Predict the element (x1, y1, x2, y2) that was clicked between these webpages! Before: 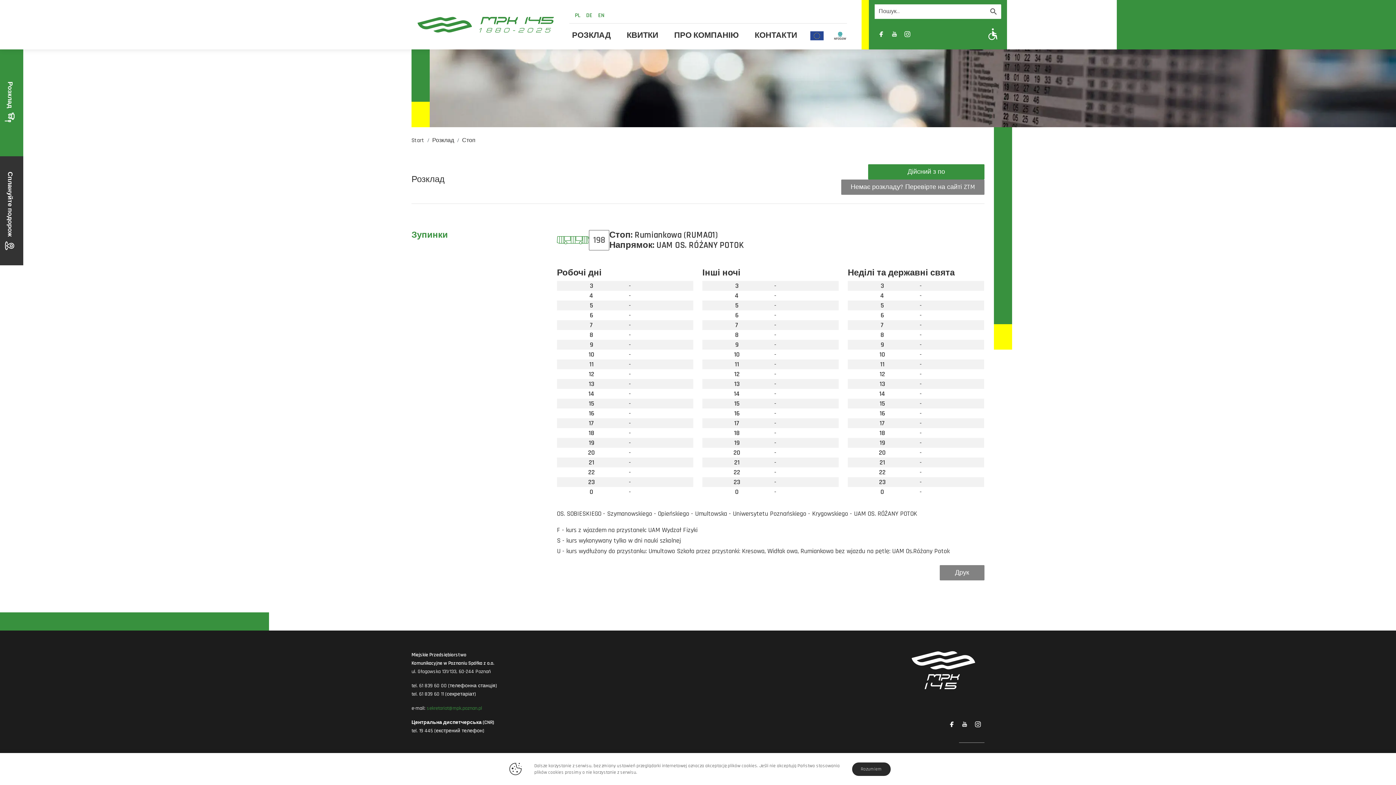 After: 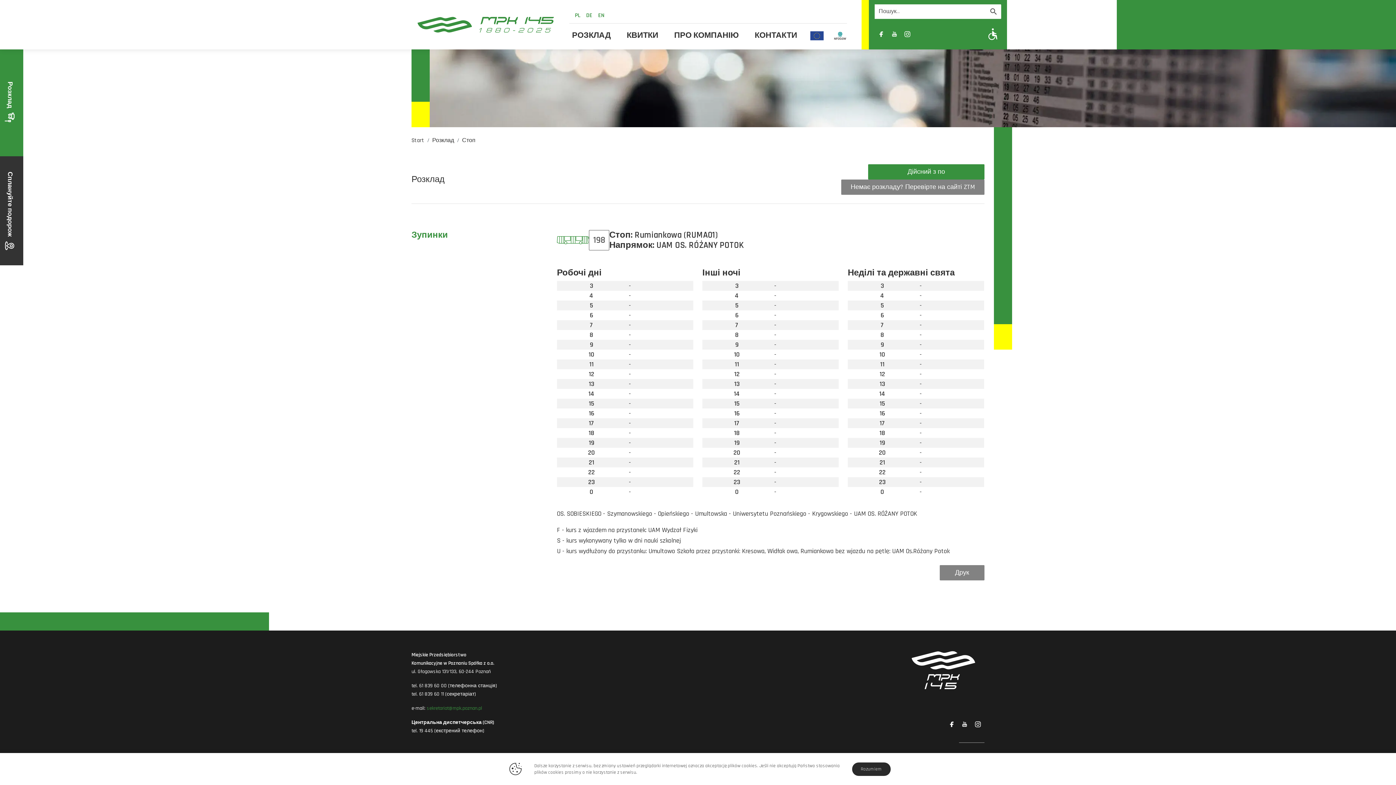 Action: bbox: (874, 27, 888, 40) label: Link zewnętrzny: Facebook